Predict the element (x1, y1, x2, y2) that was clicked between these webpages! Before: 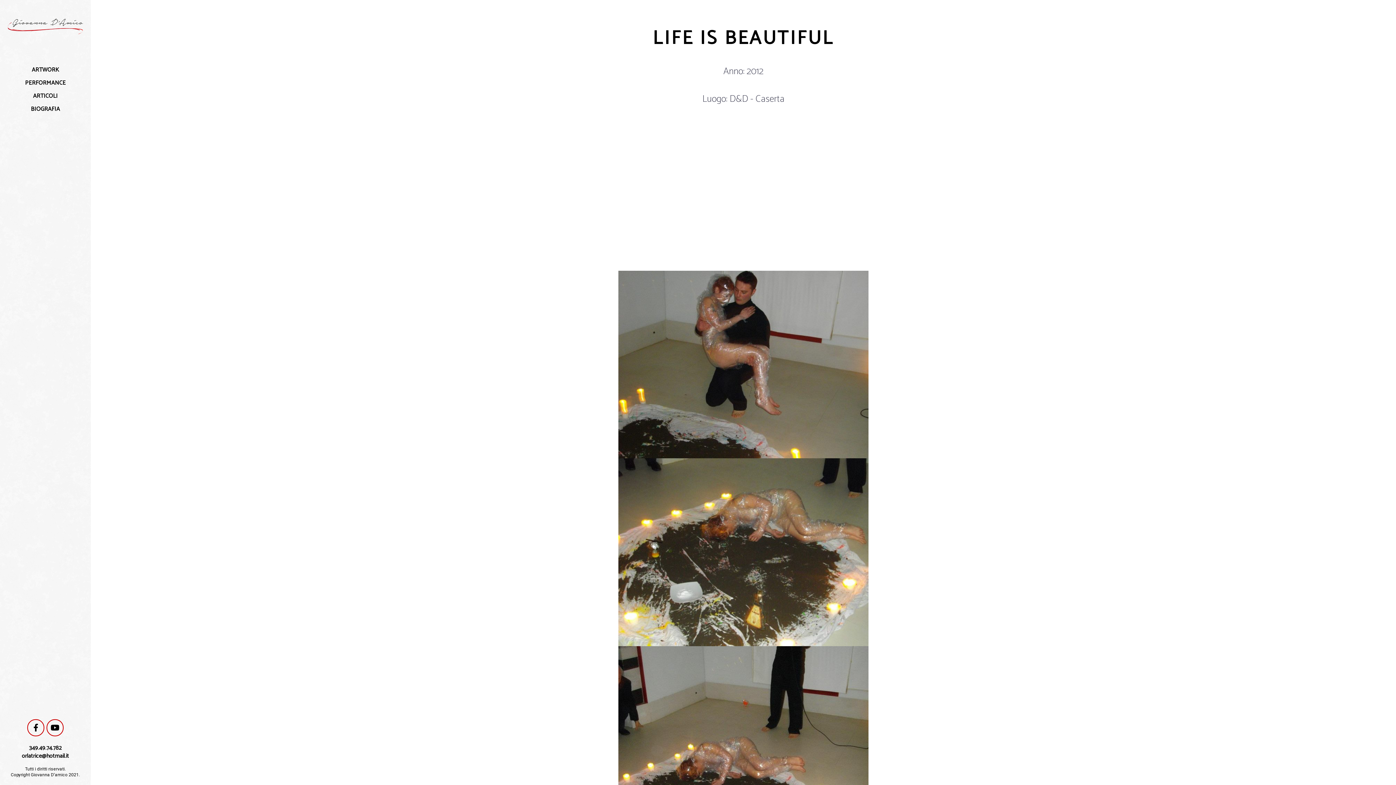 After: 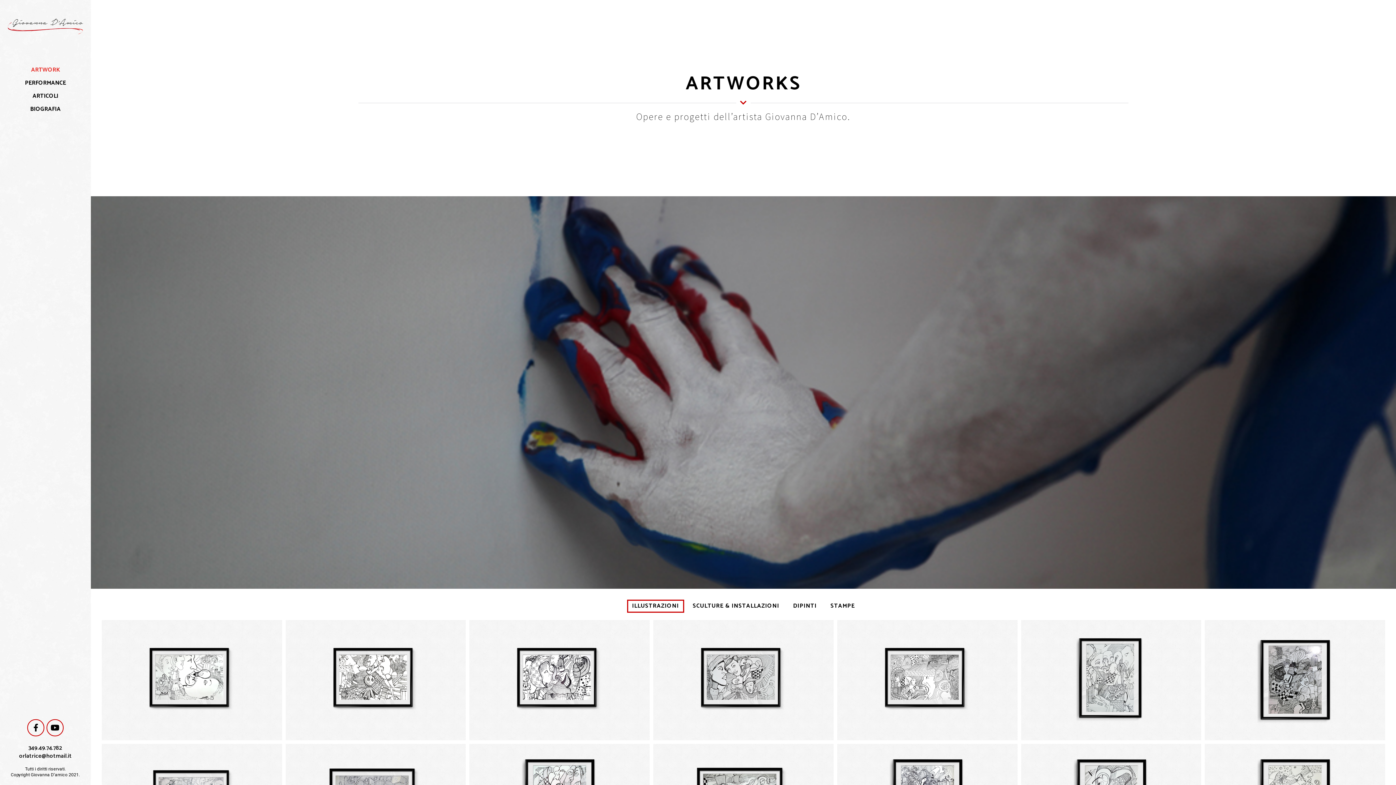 Action: label: ARTWORK bbox: (0, 65, 90, 74)